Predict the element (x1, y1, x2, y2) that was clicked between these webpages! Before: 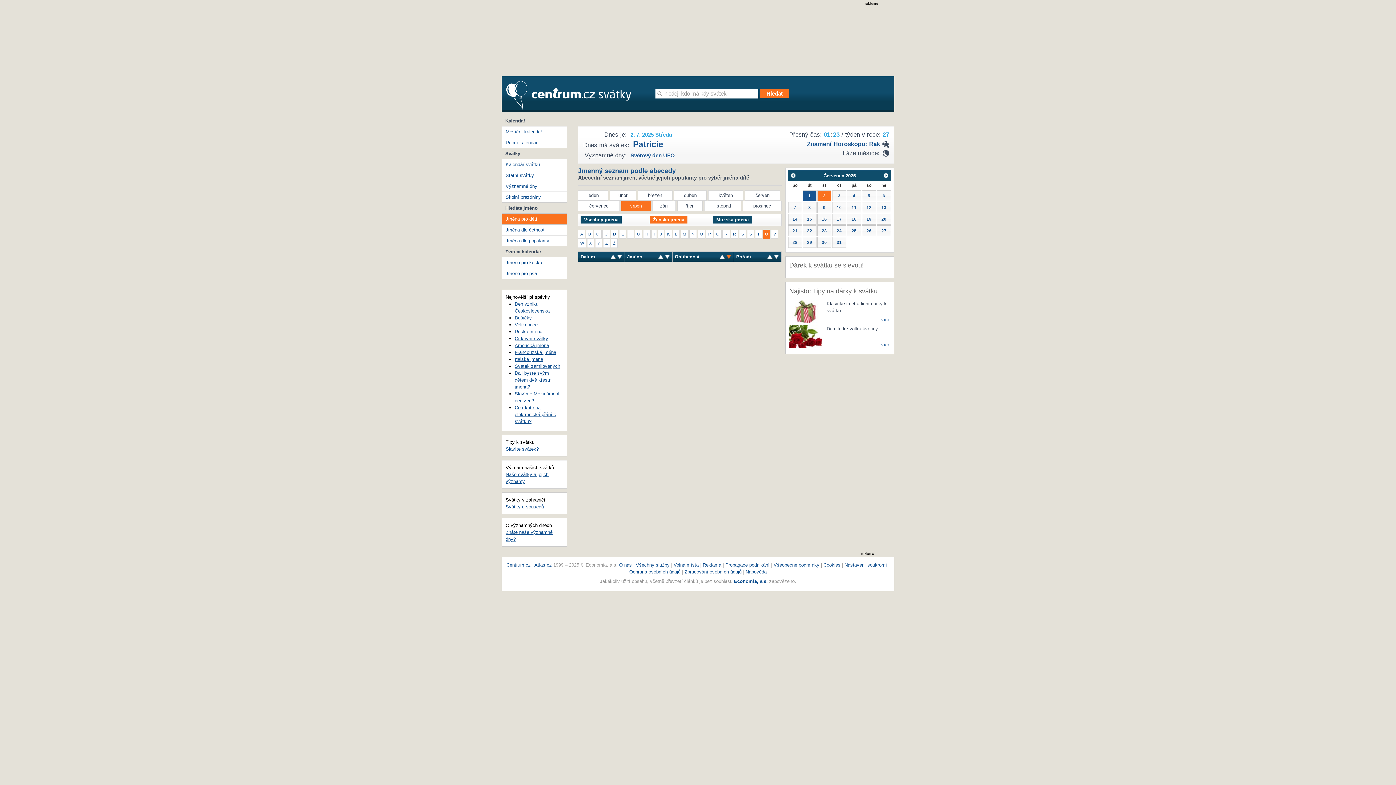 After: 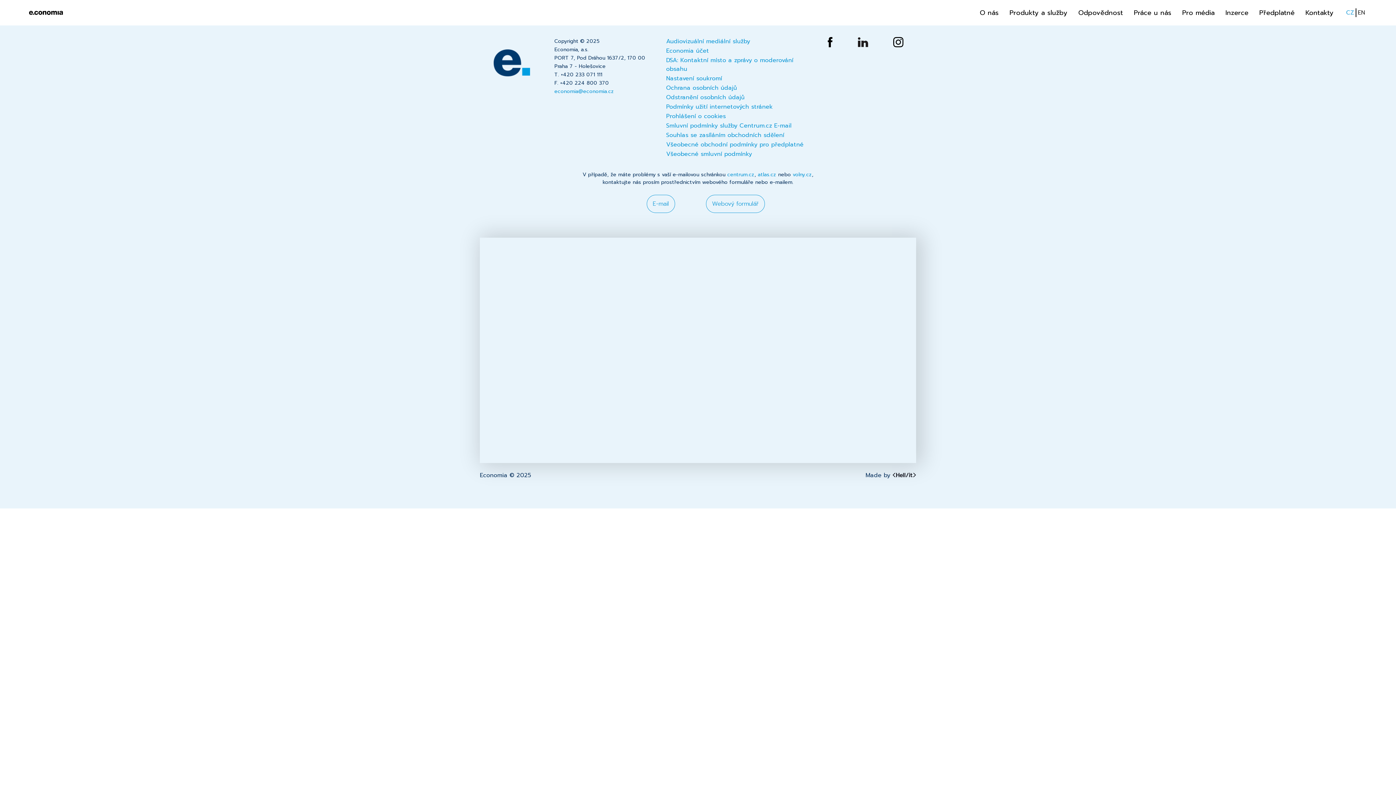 Action: label: O nás bbox: (619, 562, 632, 568)